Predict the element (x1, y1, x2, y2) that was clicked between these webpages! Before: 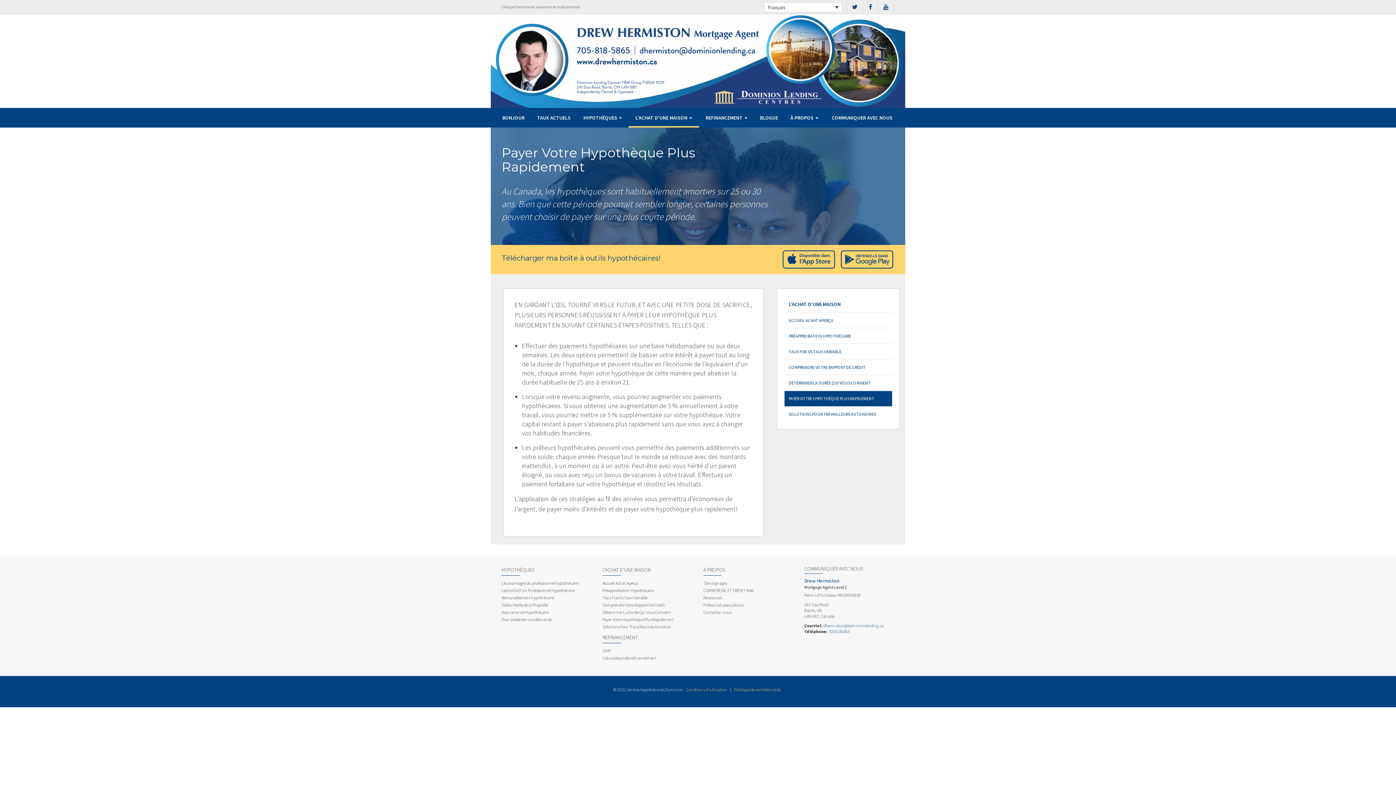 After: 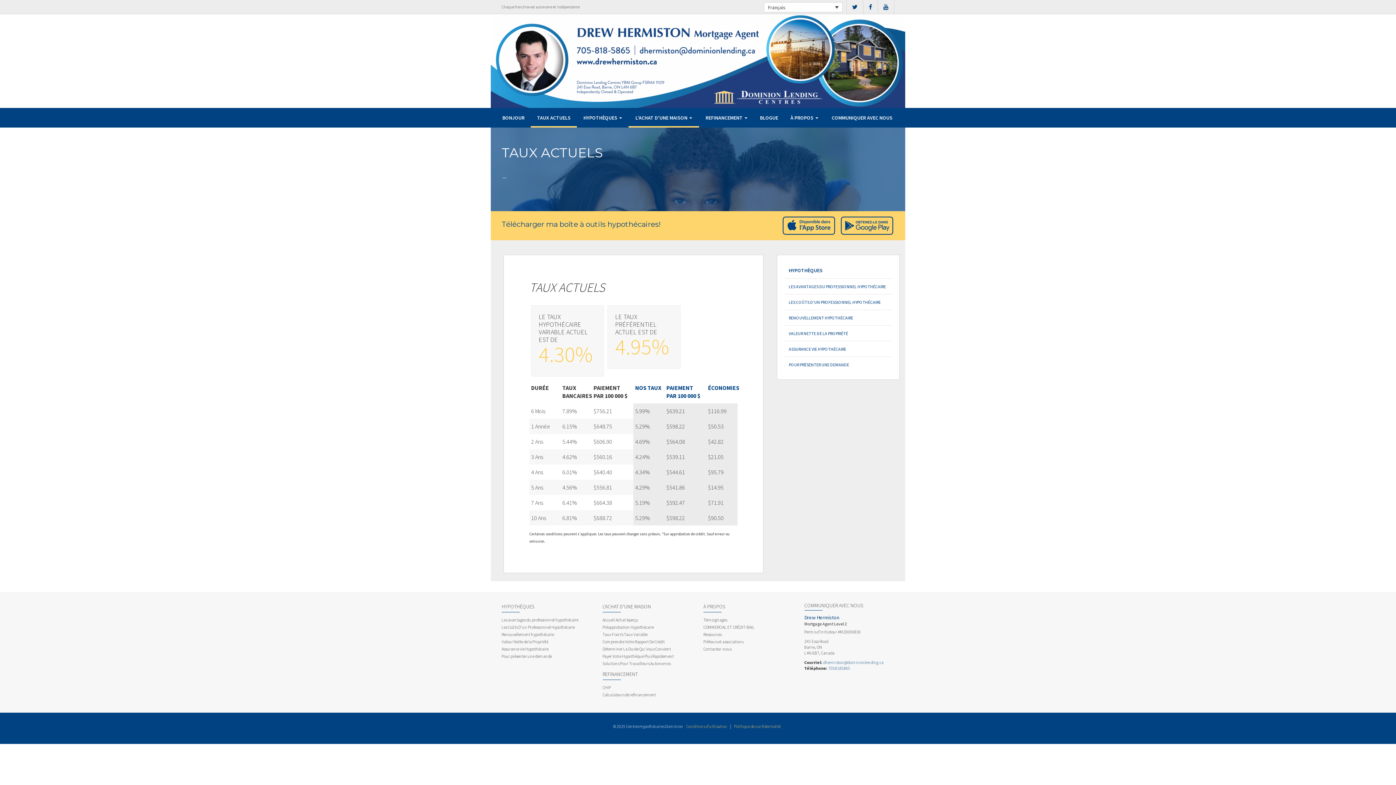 Action: bbox: (530, 107, 577, 127) label: TAUX ACTUELS